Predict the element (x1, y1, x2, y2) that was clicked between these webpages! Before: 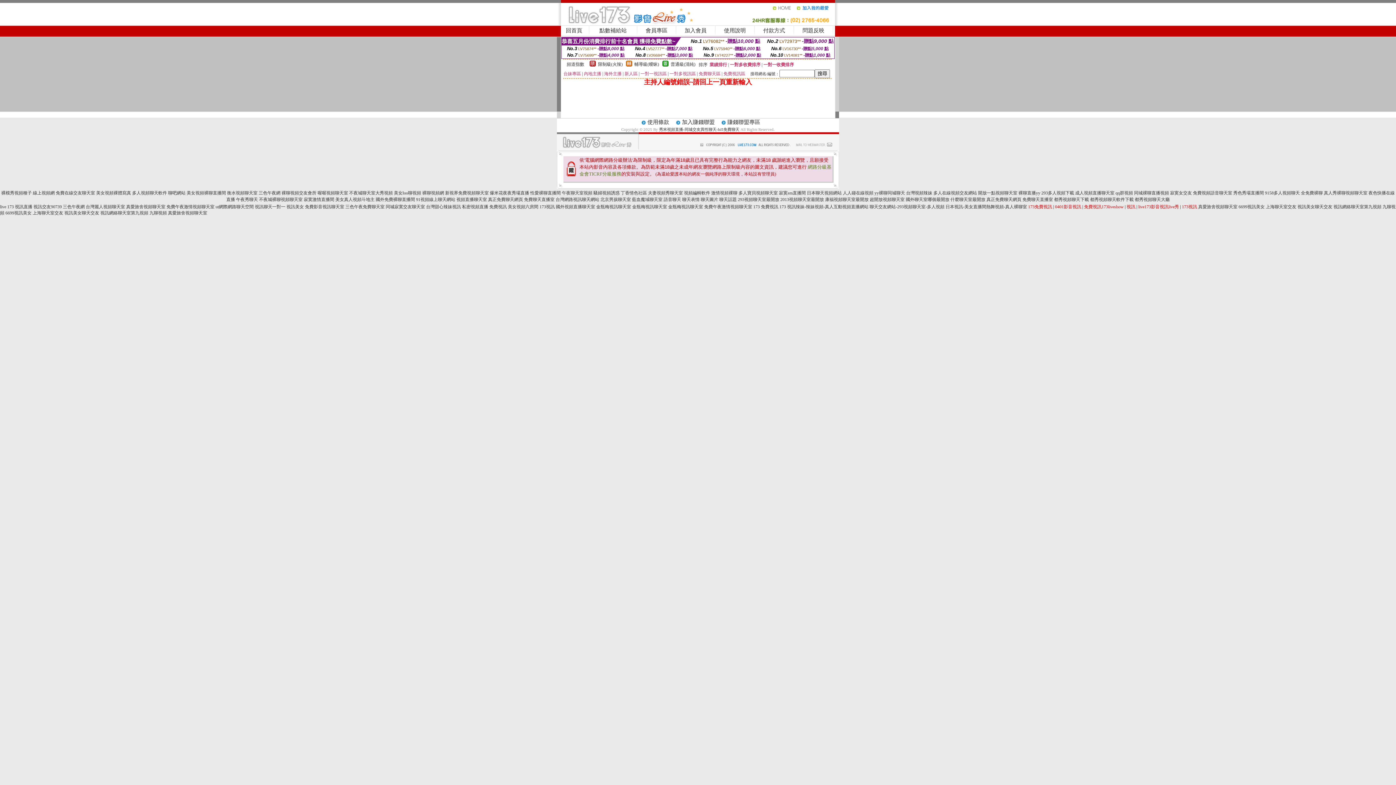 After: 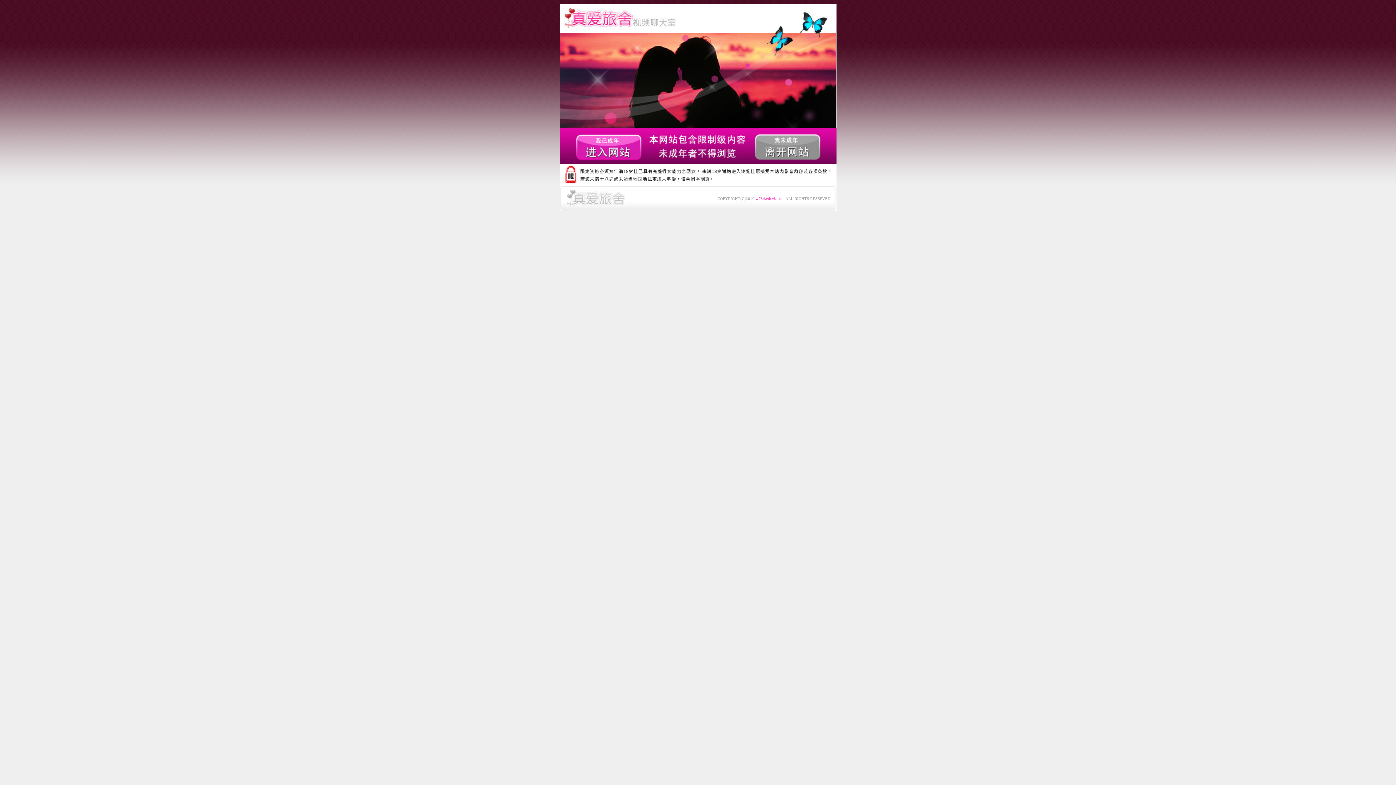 Action: label: 成人視頻直播聊天室 bbox: (1075, 190, 1114, 195)